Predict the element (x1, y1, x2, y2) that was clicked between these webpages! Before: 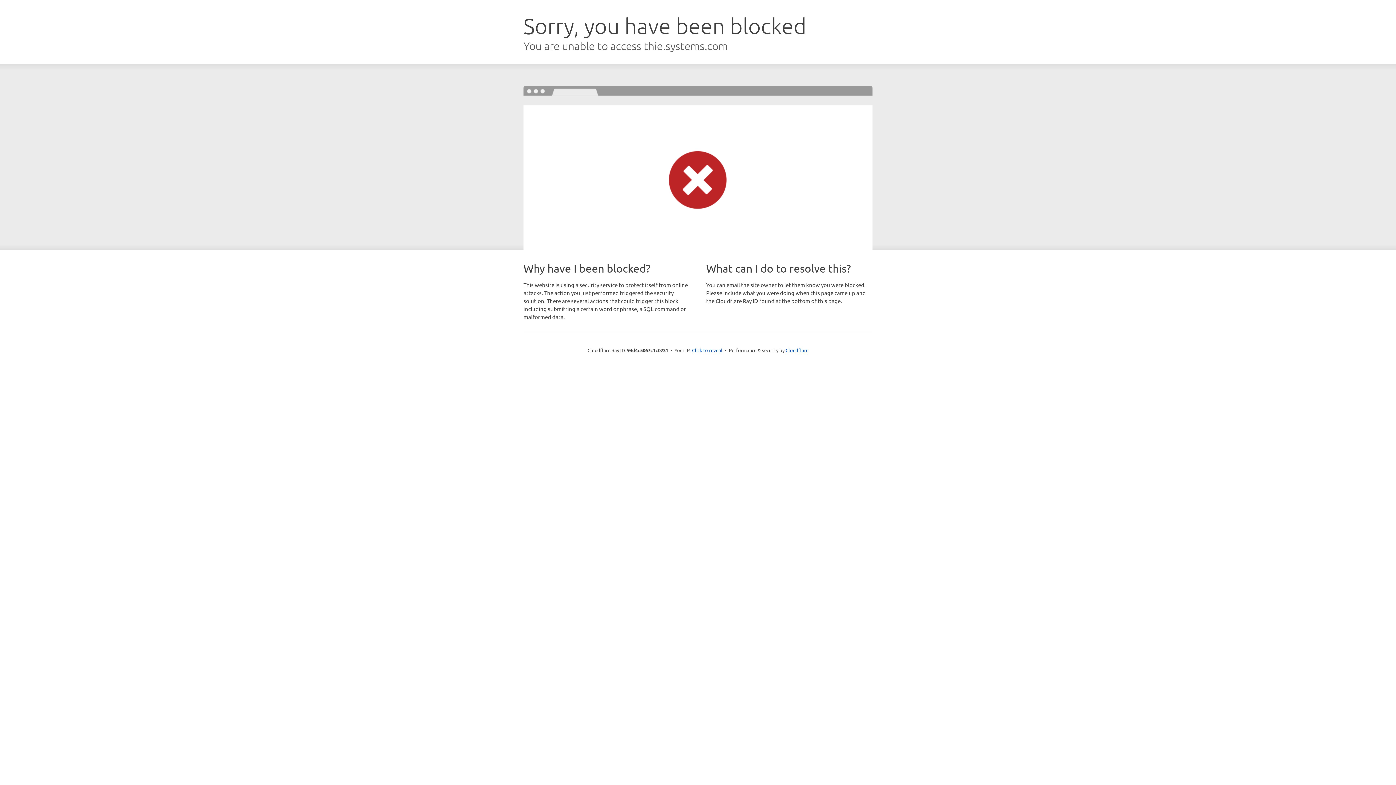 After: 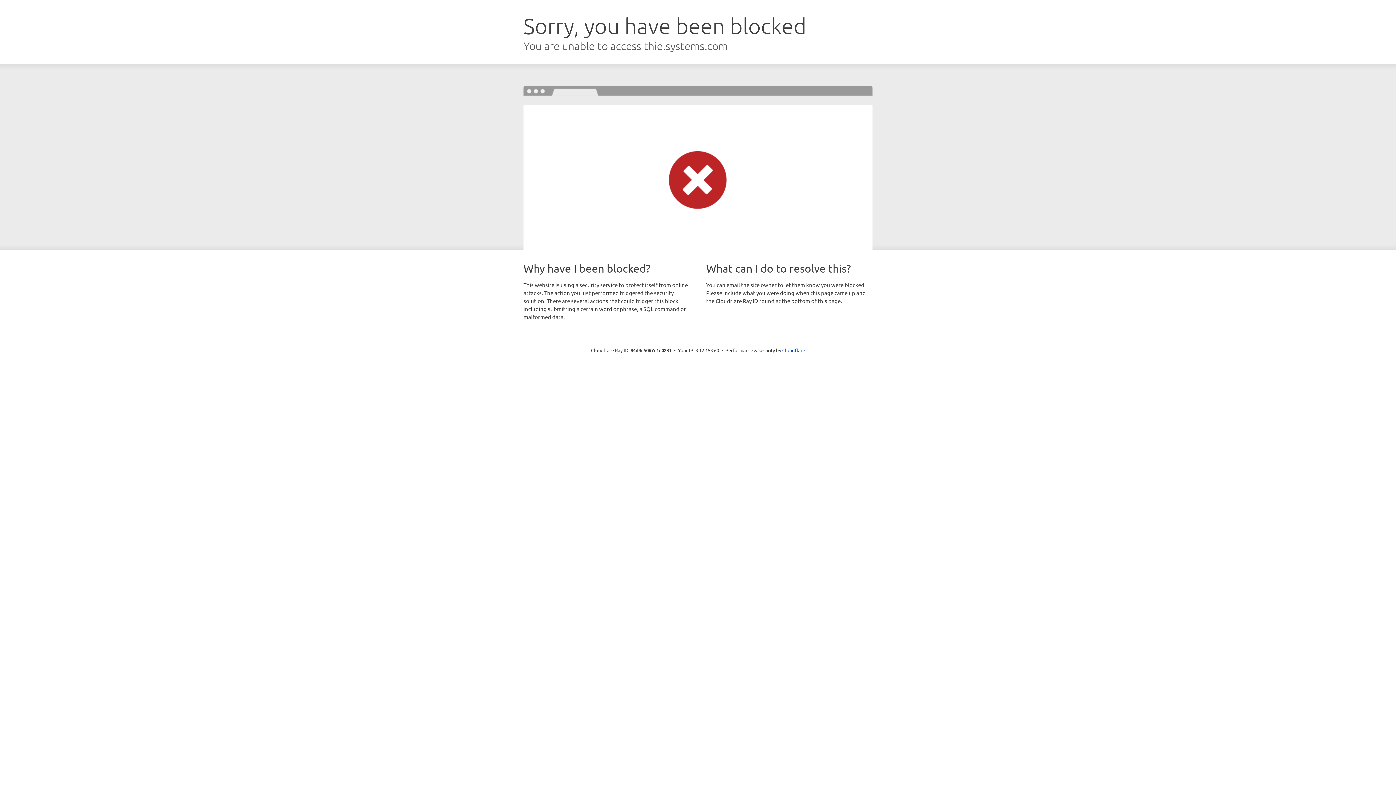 Action: bbox: (692, 346, 722, 353) label: Click to reveal